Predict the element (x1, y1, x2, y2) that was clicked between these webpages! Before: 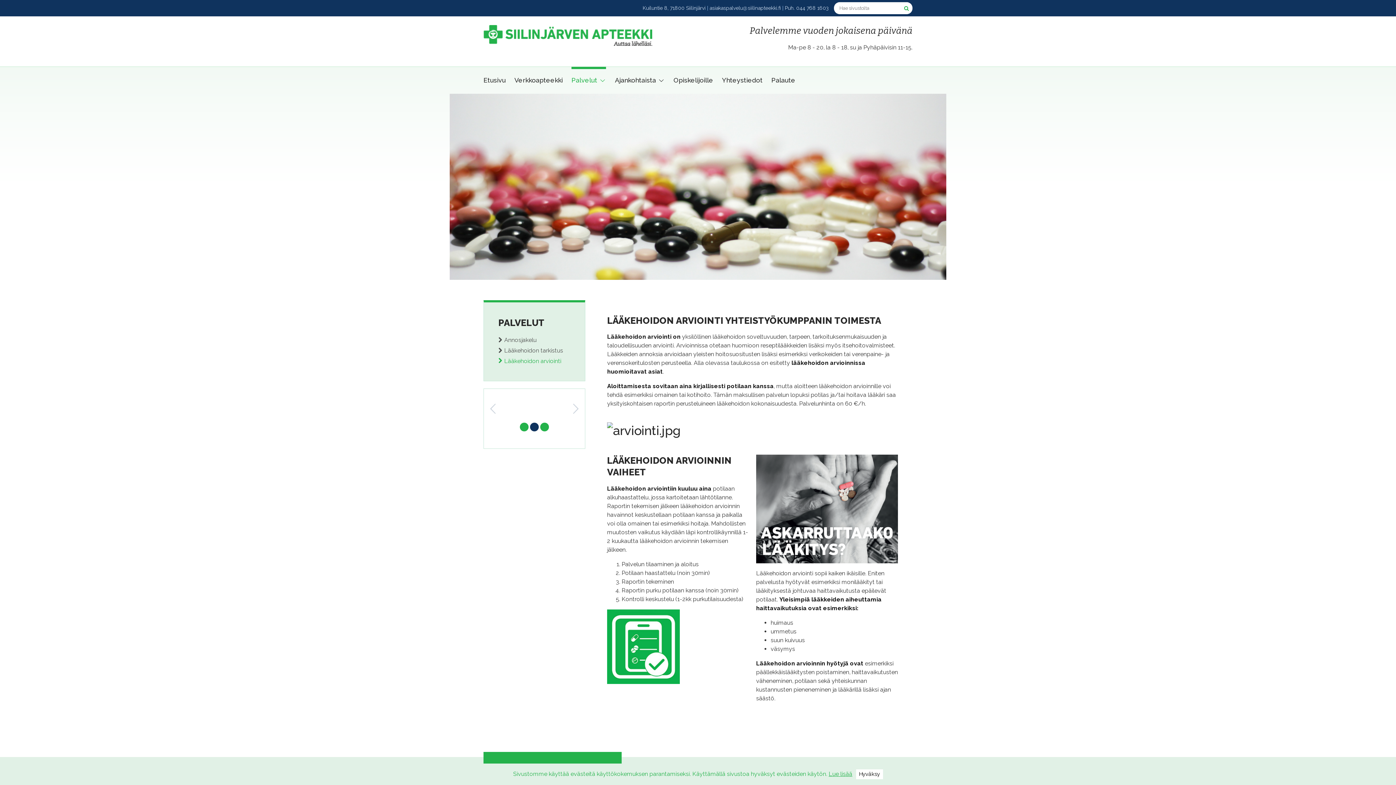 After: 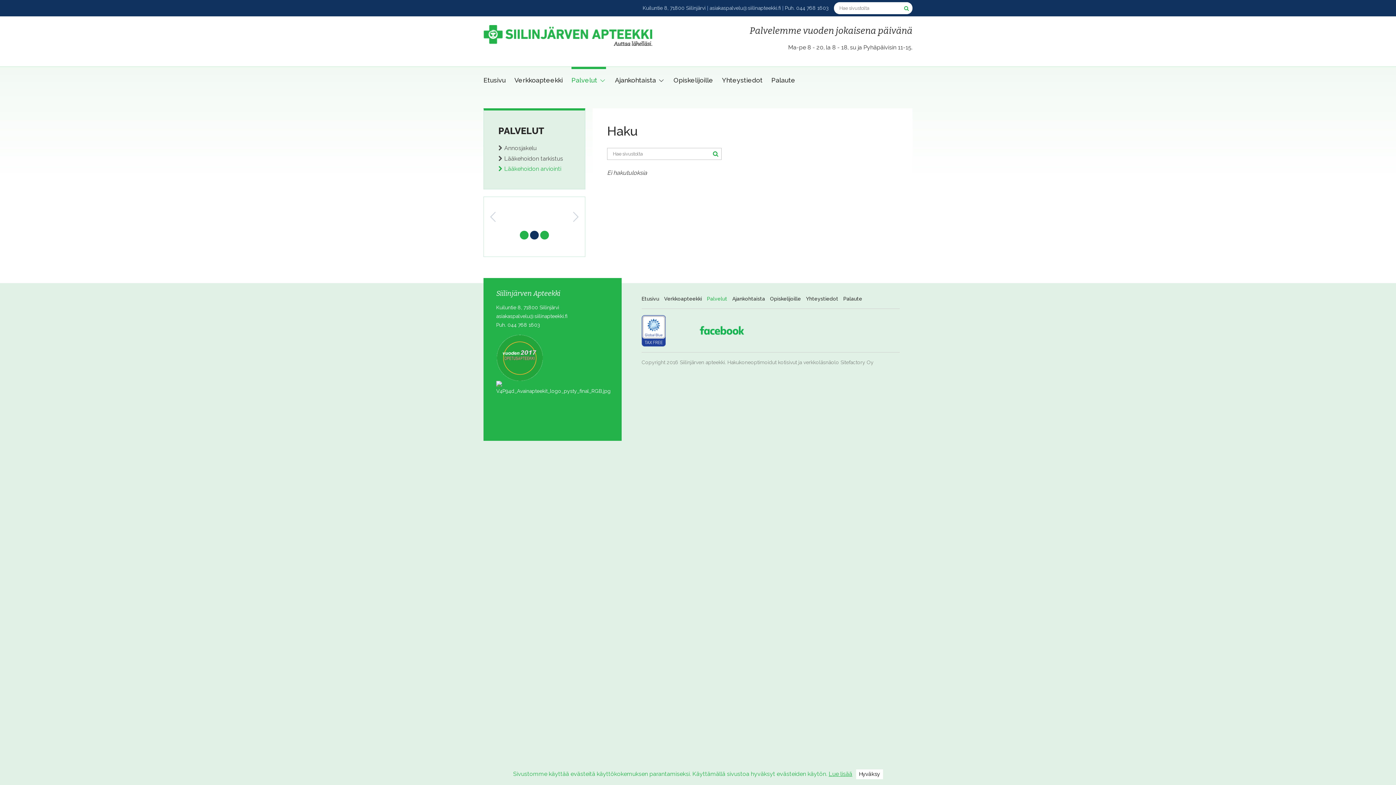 Action: bbox: (900, 2, 912, 14)